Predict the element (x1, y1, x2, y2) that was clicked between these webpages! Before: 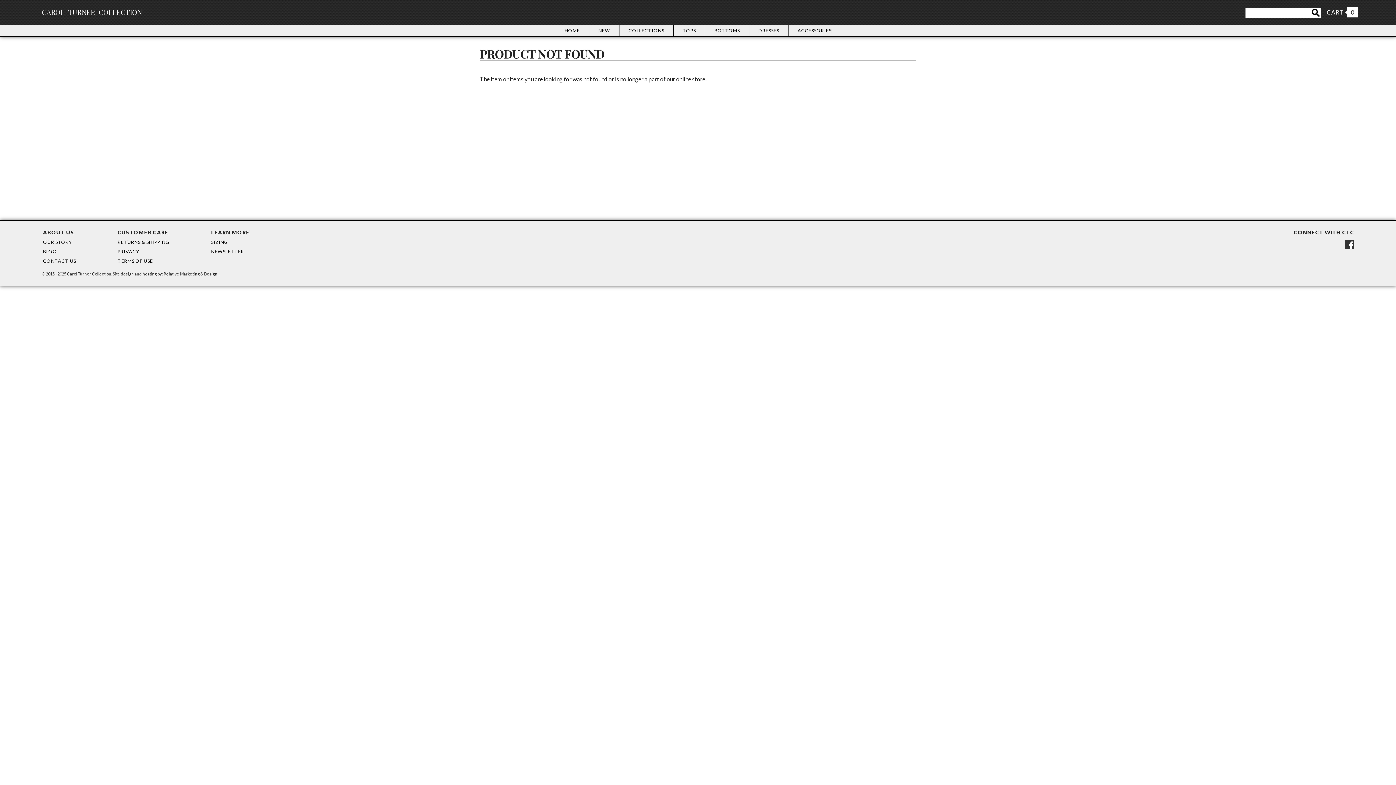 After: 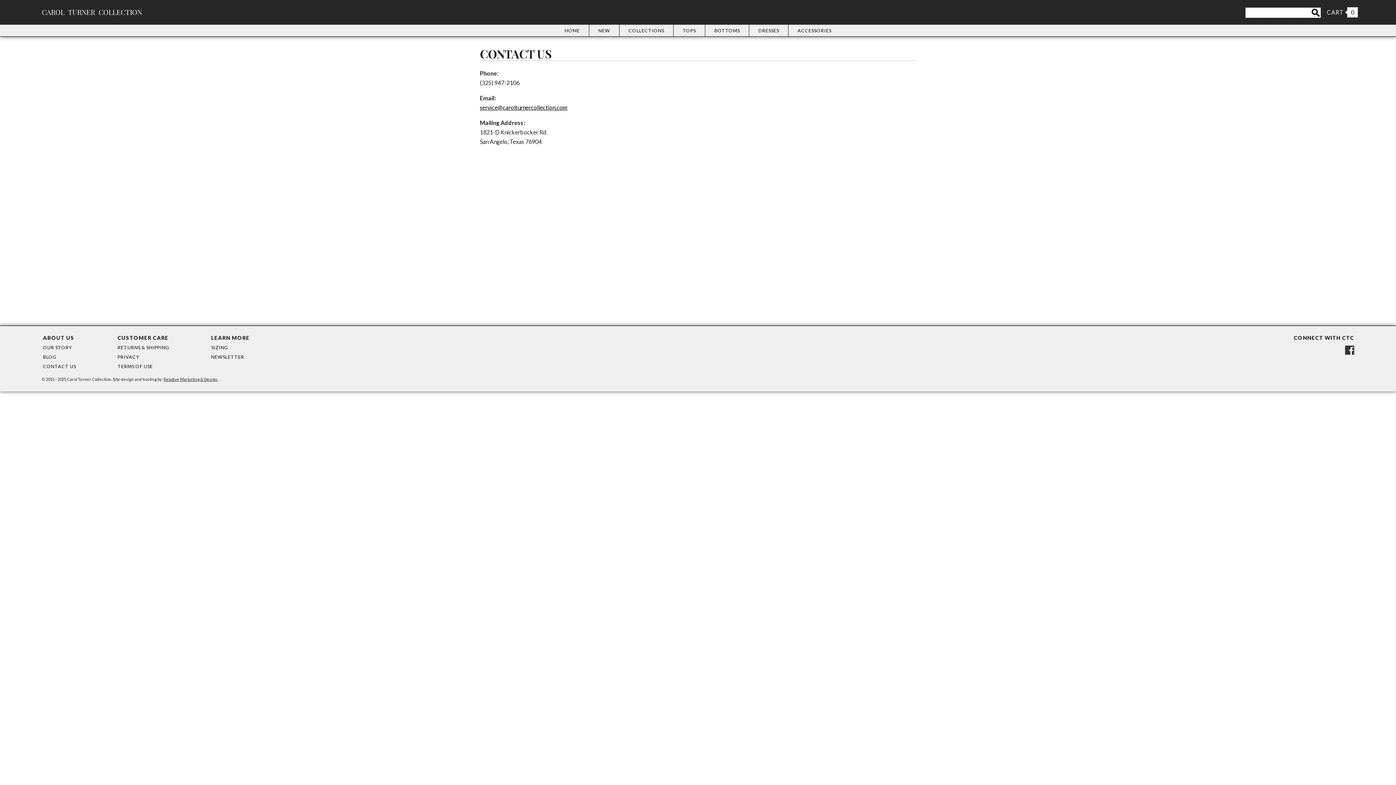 Action: label: CONTACT US bbox: (42, 256, 76, 265)